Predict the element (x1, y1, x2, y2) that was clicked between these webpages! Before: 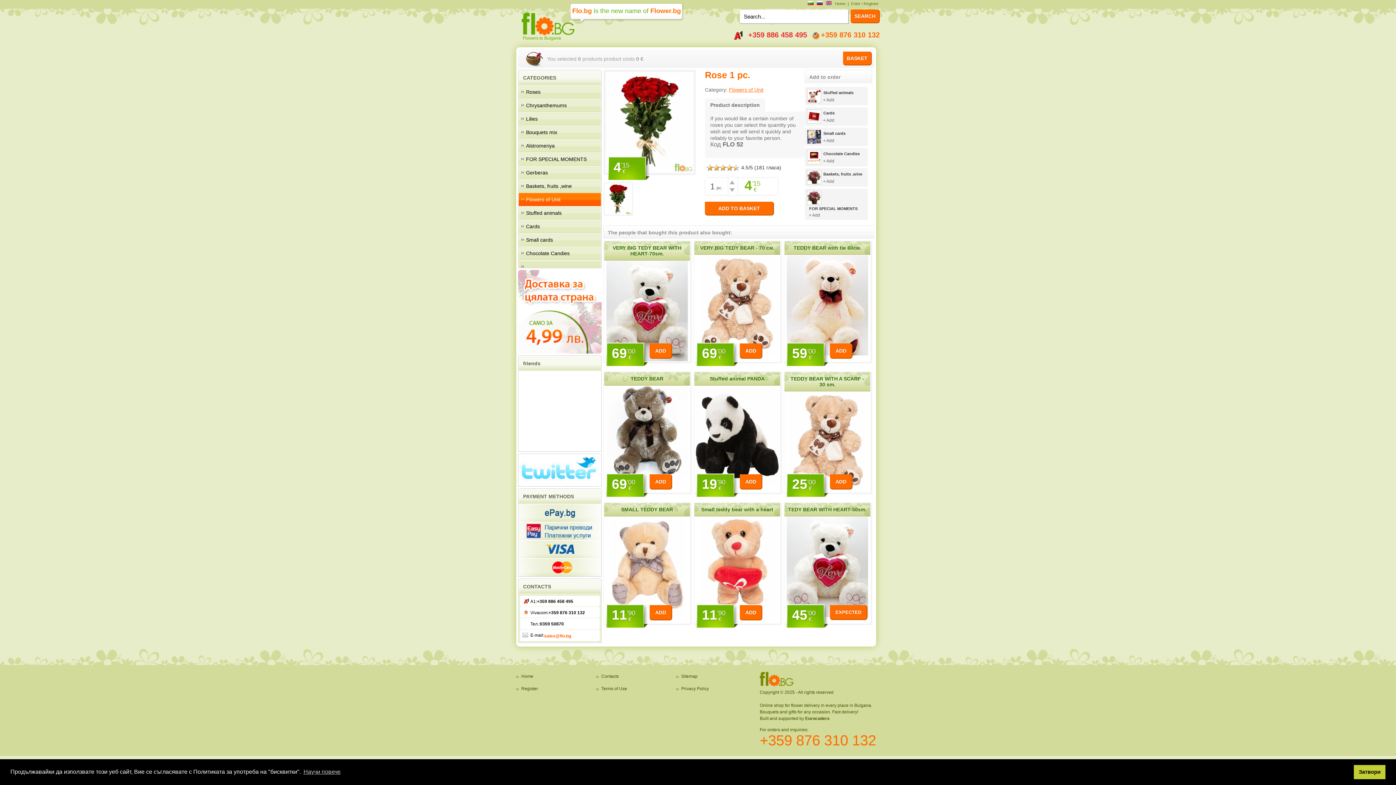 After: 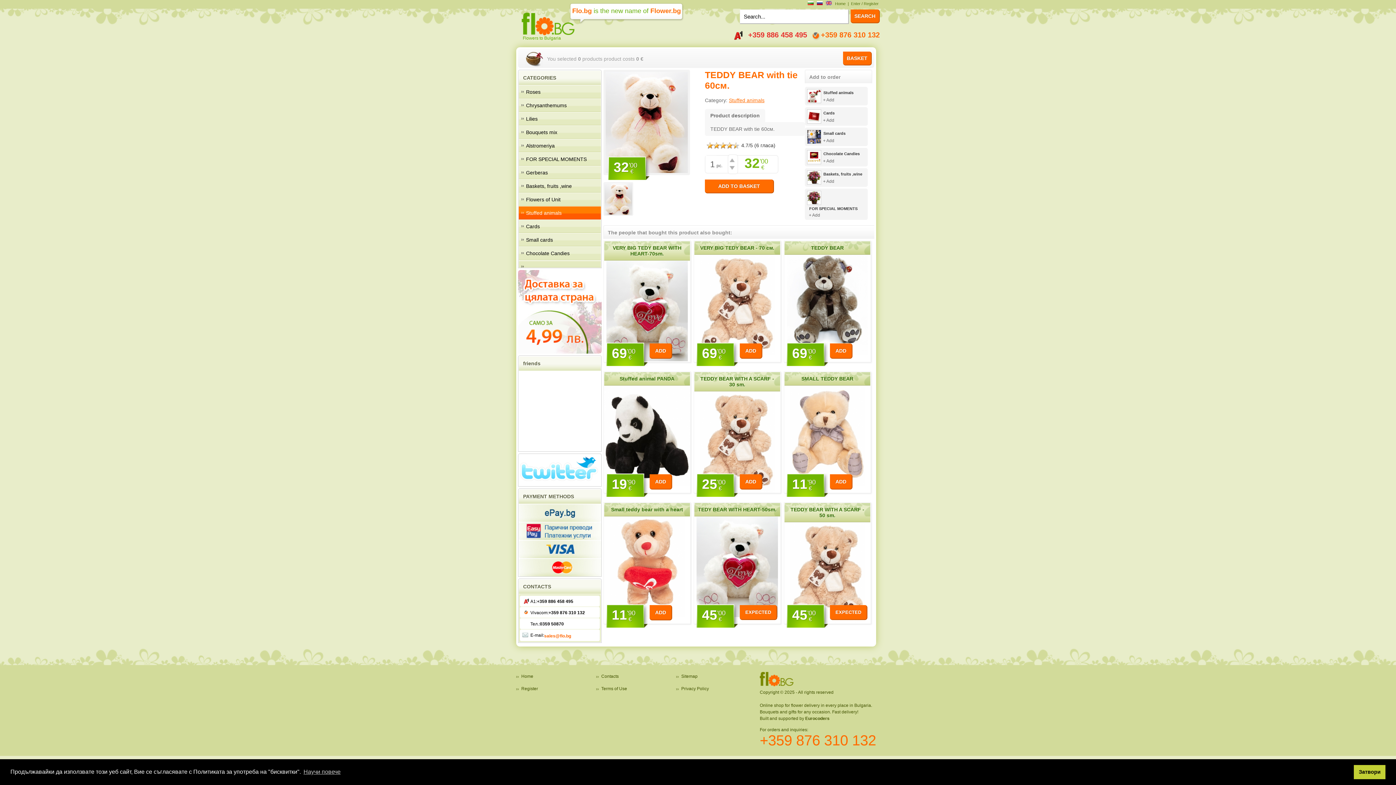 Action: label: TEDDY BEAR with tie 60см. bbox: (784, 241, 870, 254)